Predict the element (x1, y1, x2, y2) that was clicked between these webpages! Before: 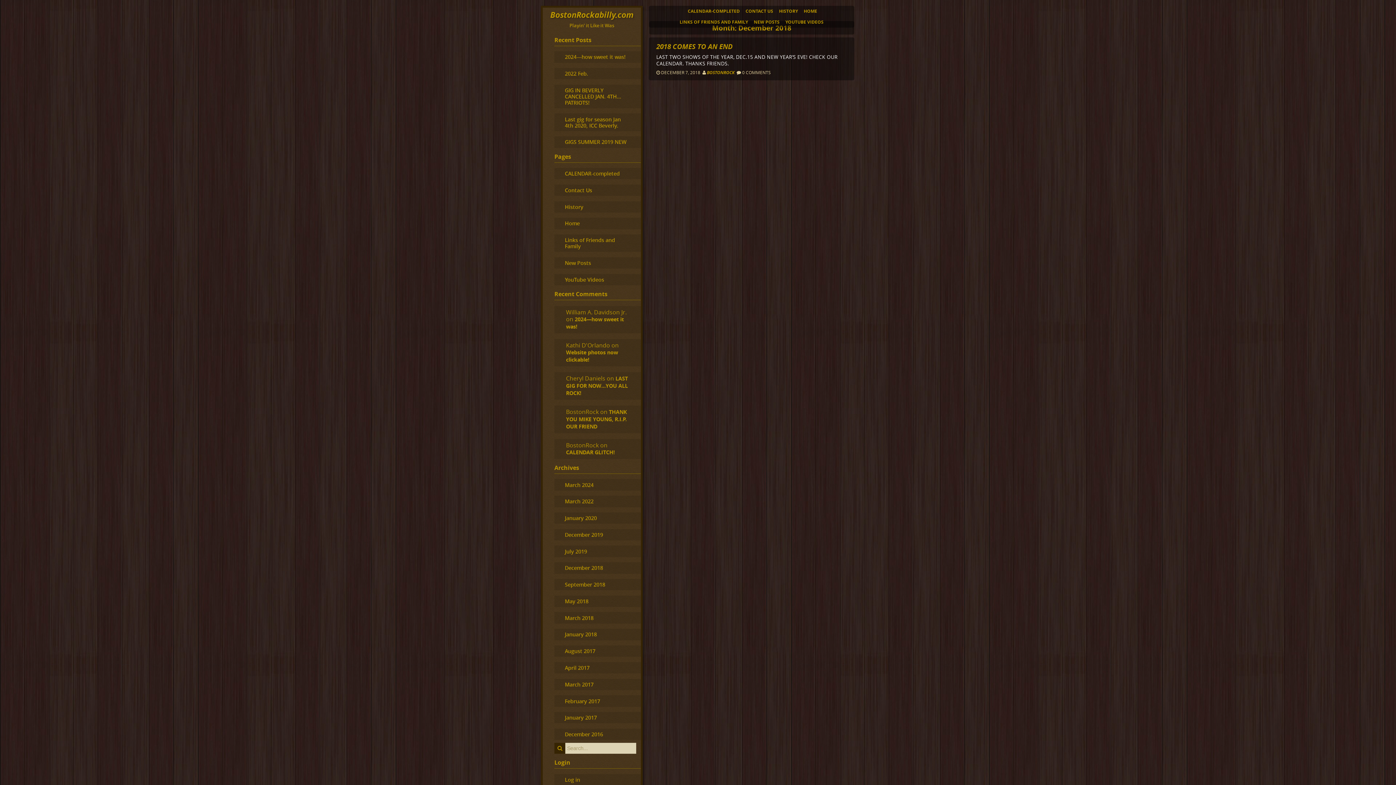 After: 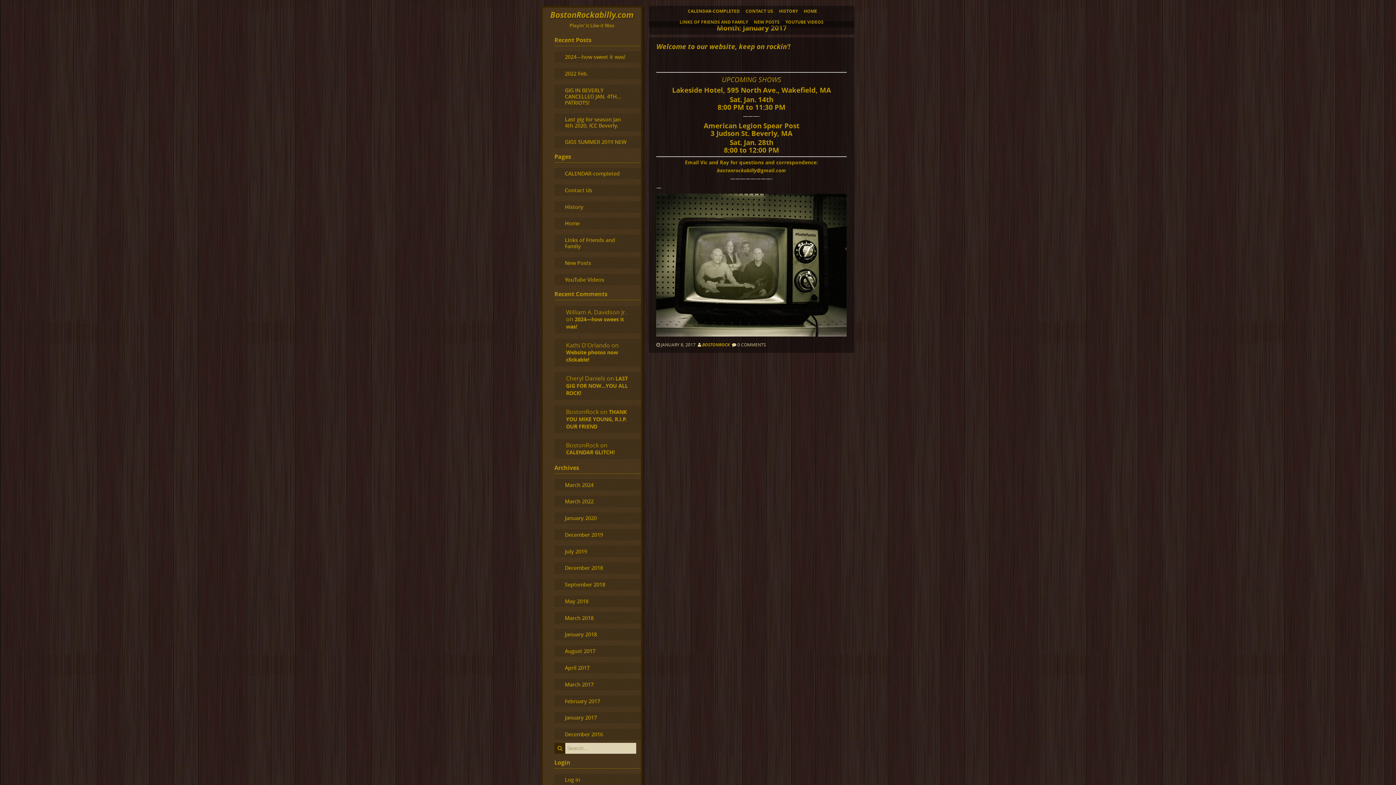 Action: label: January 2017 bbox: (554, 712, 641, 723)